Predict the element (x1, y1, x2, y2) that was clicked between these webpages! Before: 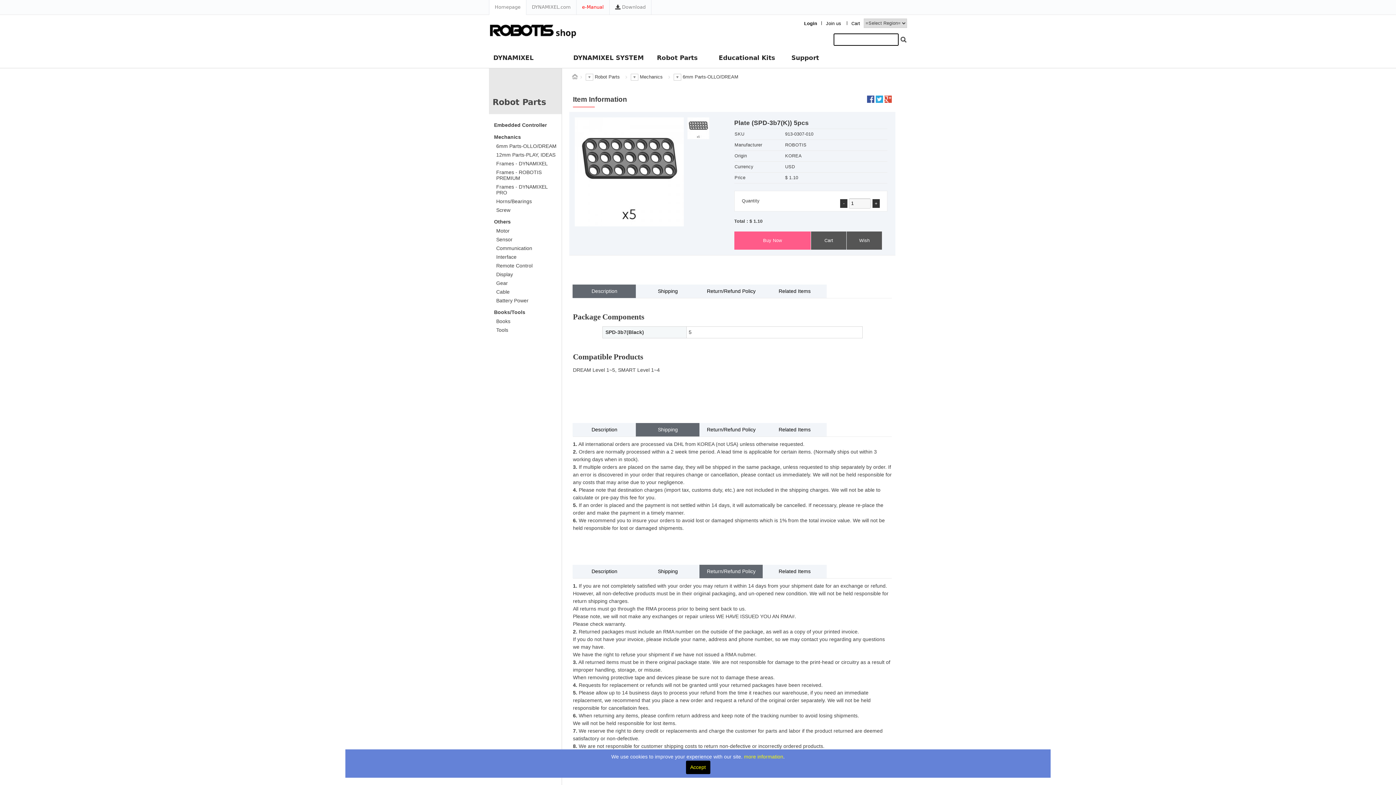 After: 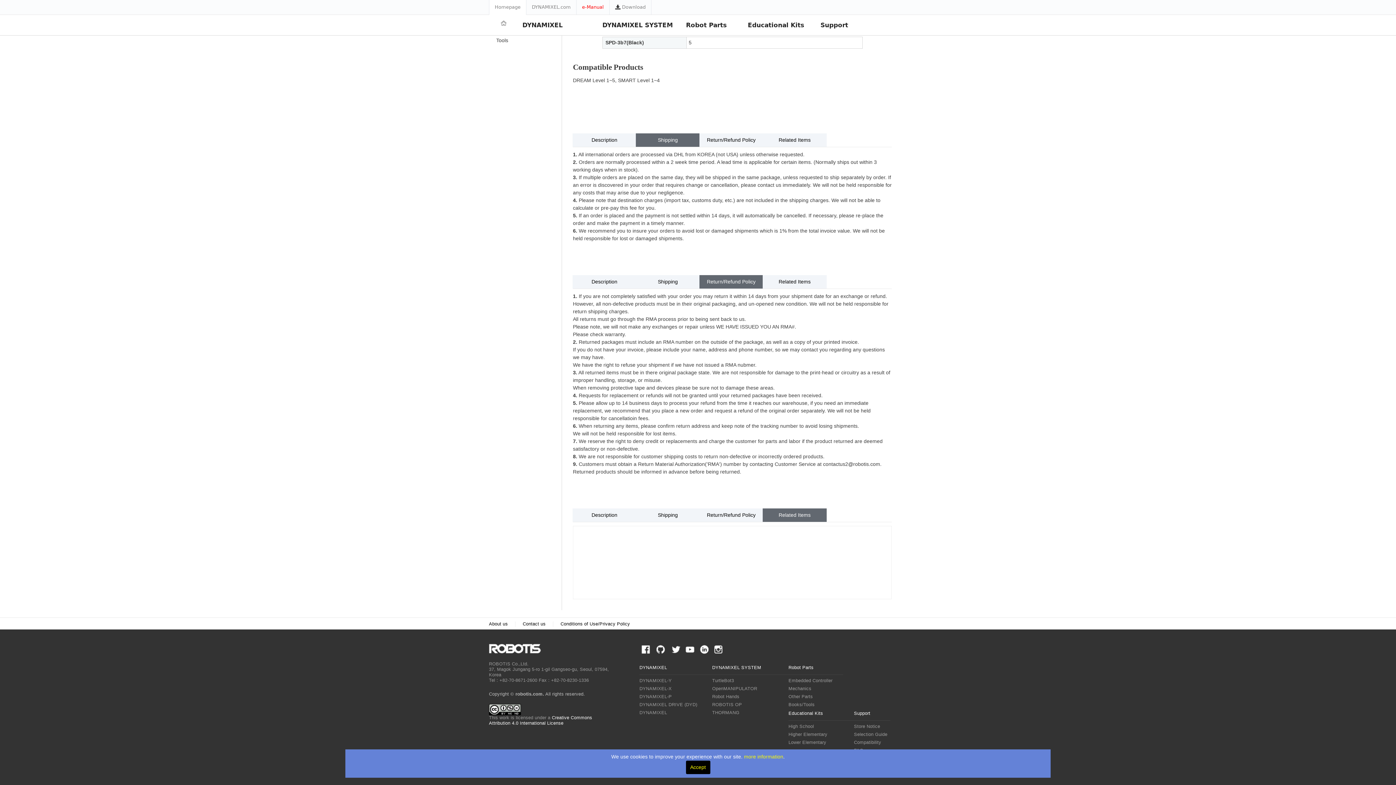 Action: bbox: (762, 565, 826, 578) label: Related Items